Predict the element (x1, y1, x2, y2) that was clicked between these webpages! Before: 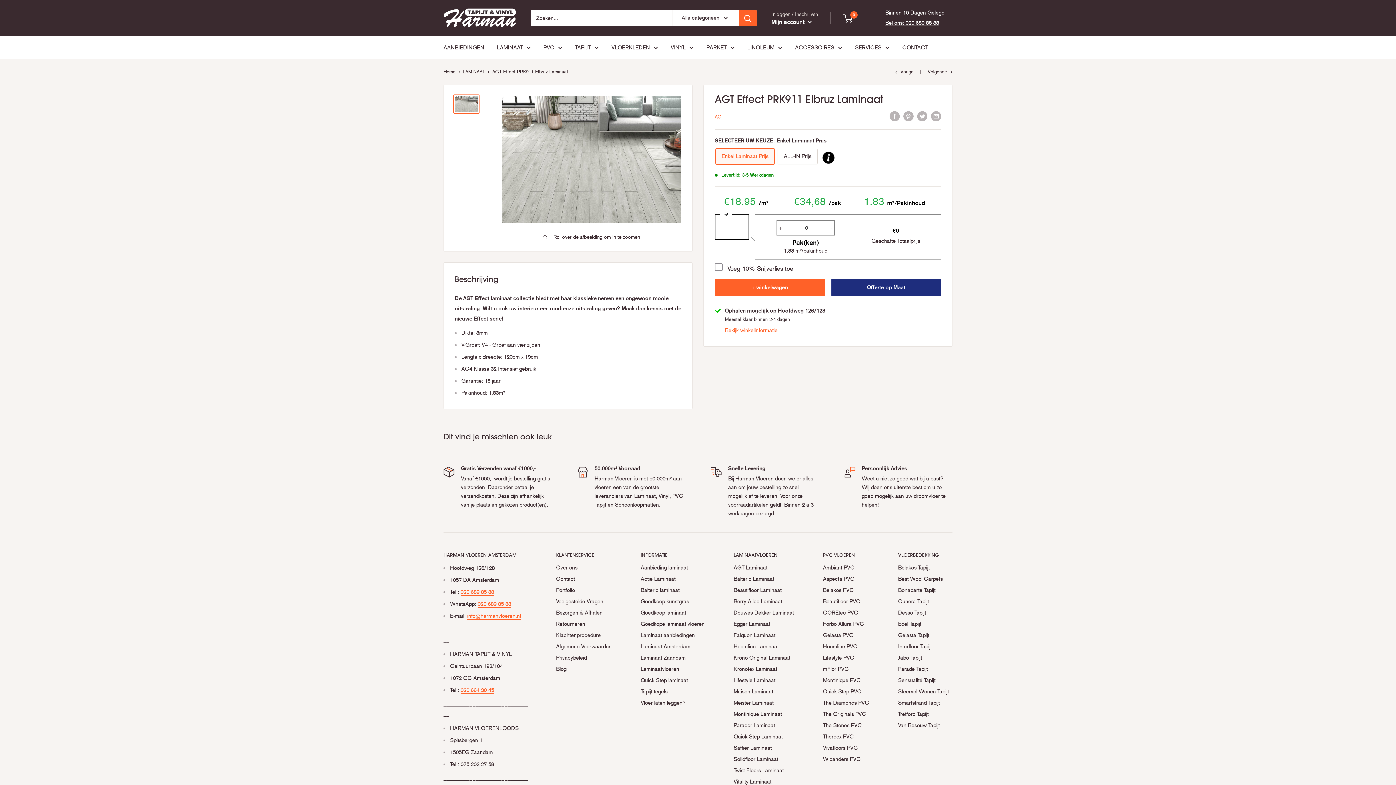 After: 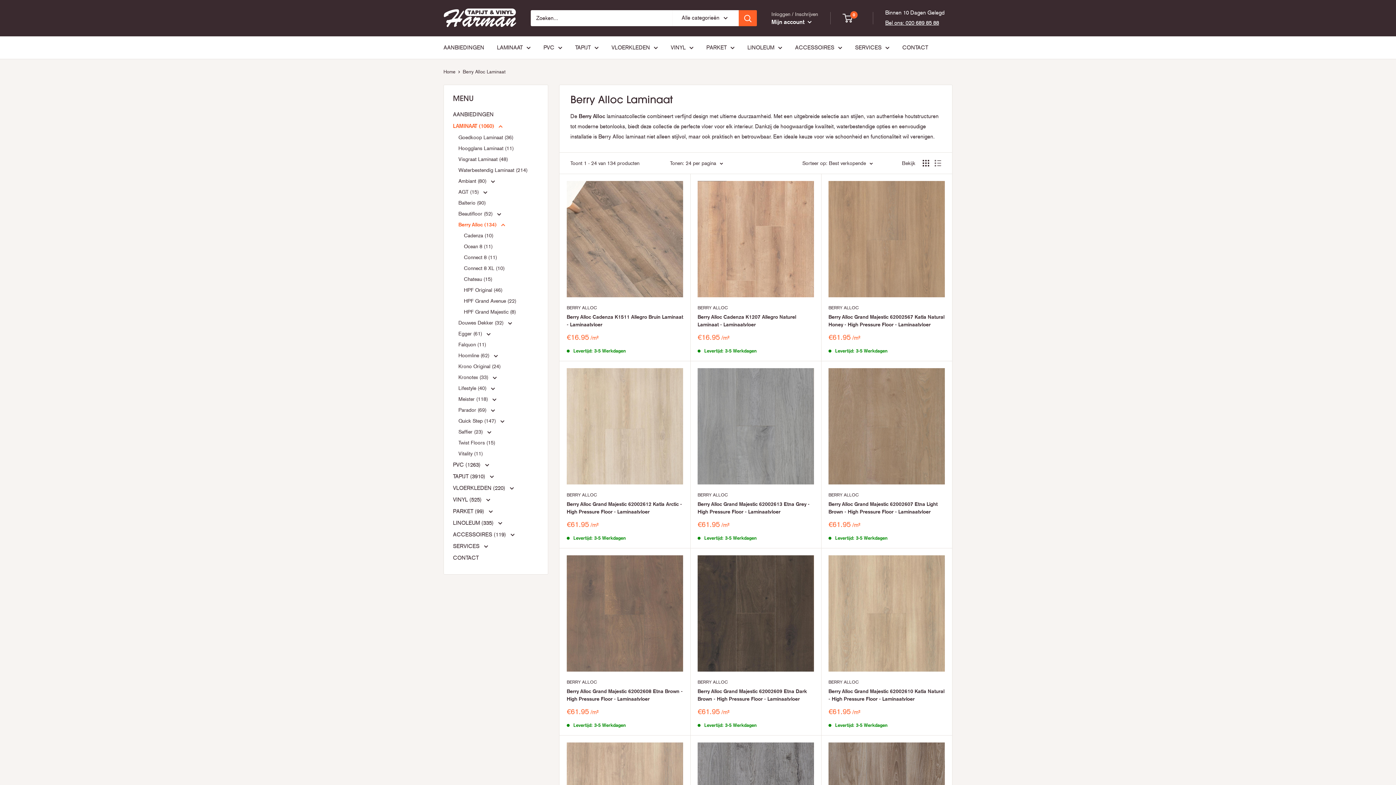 Action: bbox: (733, 596, 797, 607) label: Berry Alloc Laminaat